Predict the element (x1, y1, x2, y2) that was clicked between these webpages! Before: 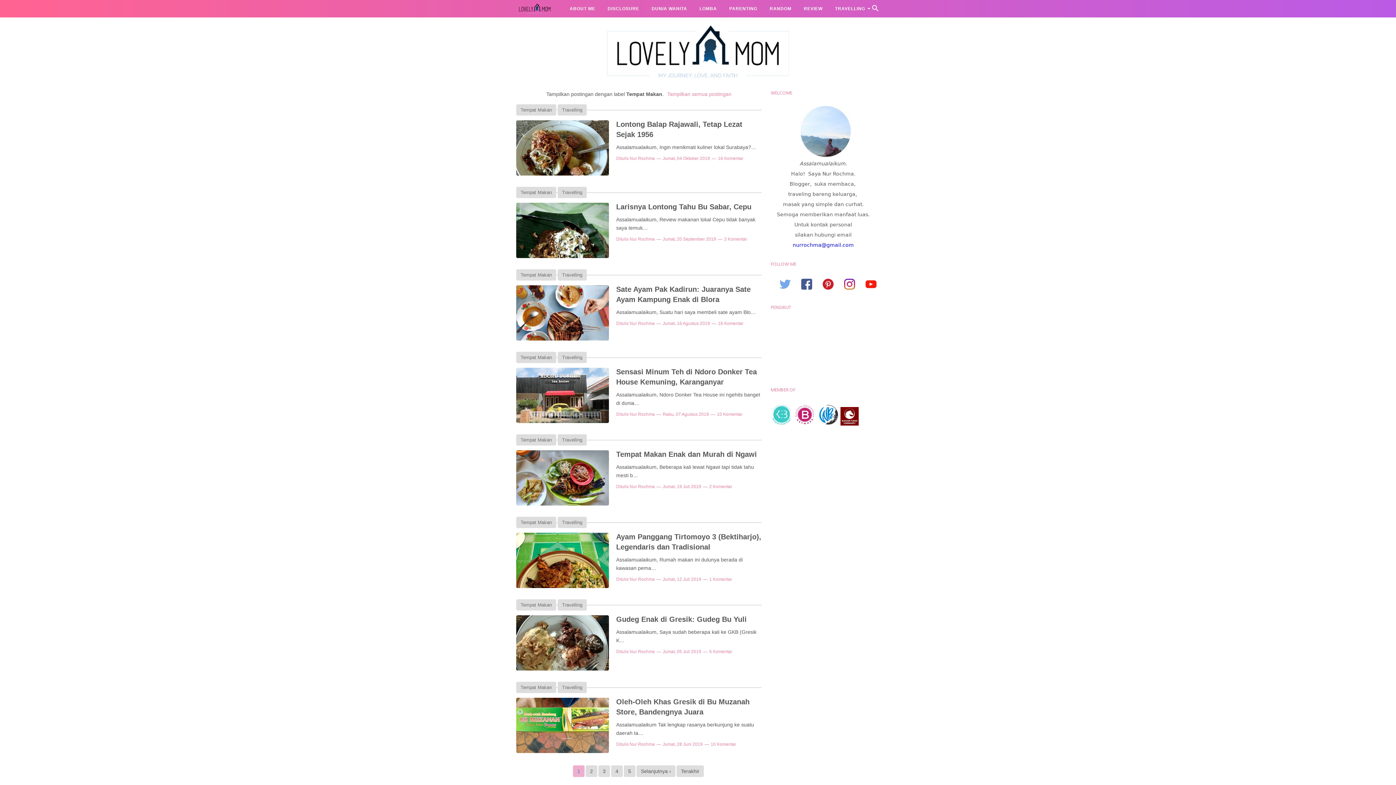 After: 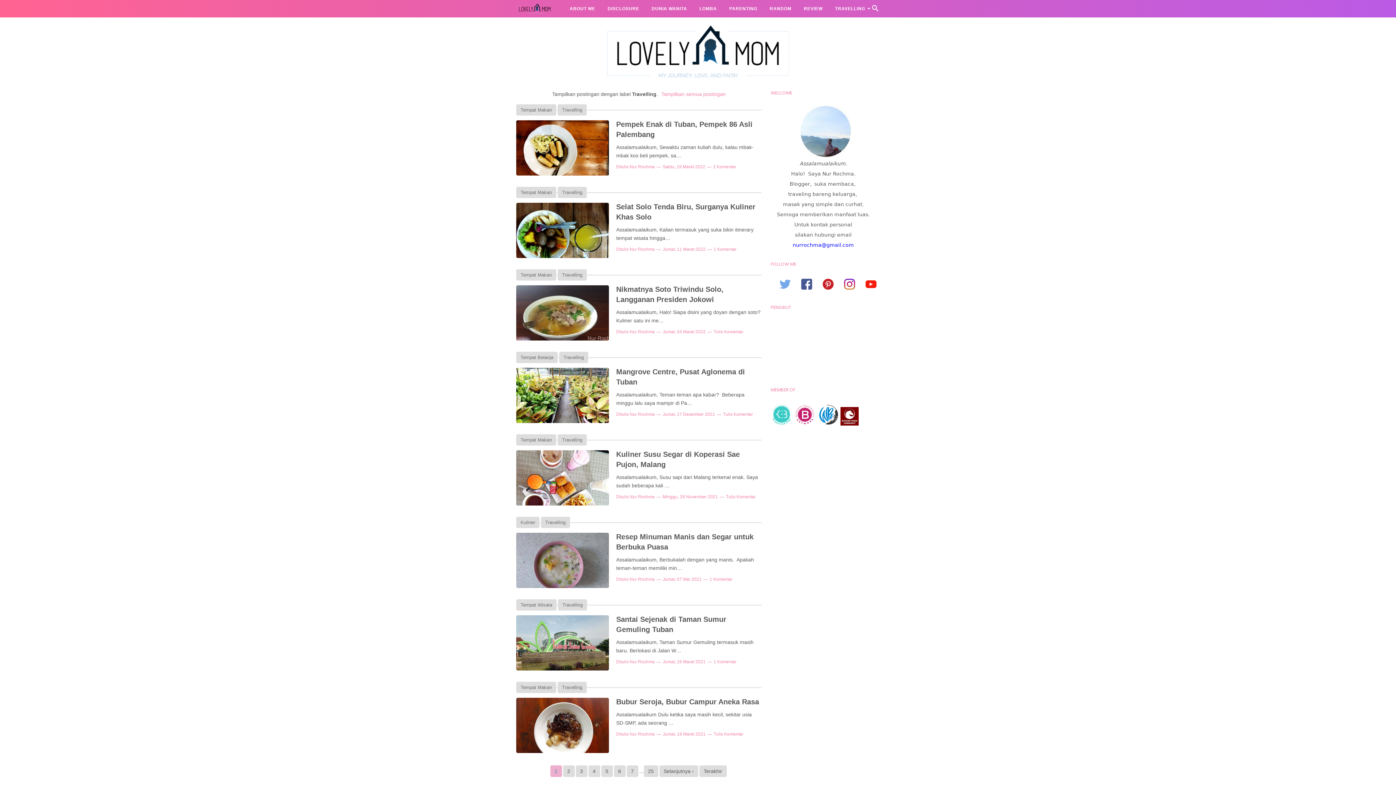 Action: label: Travelling bbox: (557, 682, 586, 693)